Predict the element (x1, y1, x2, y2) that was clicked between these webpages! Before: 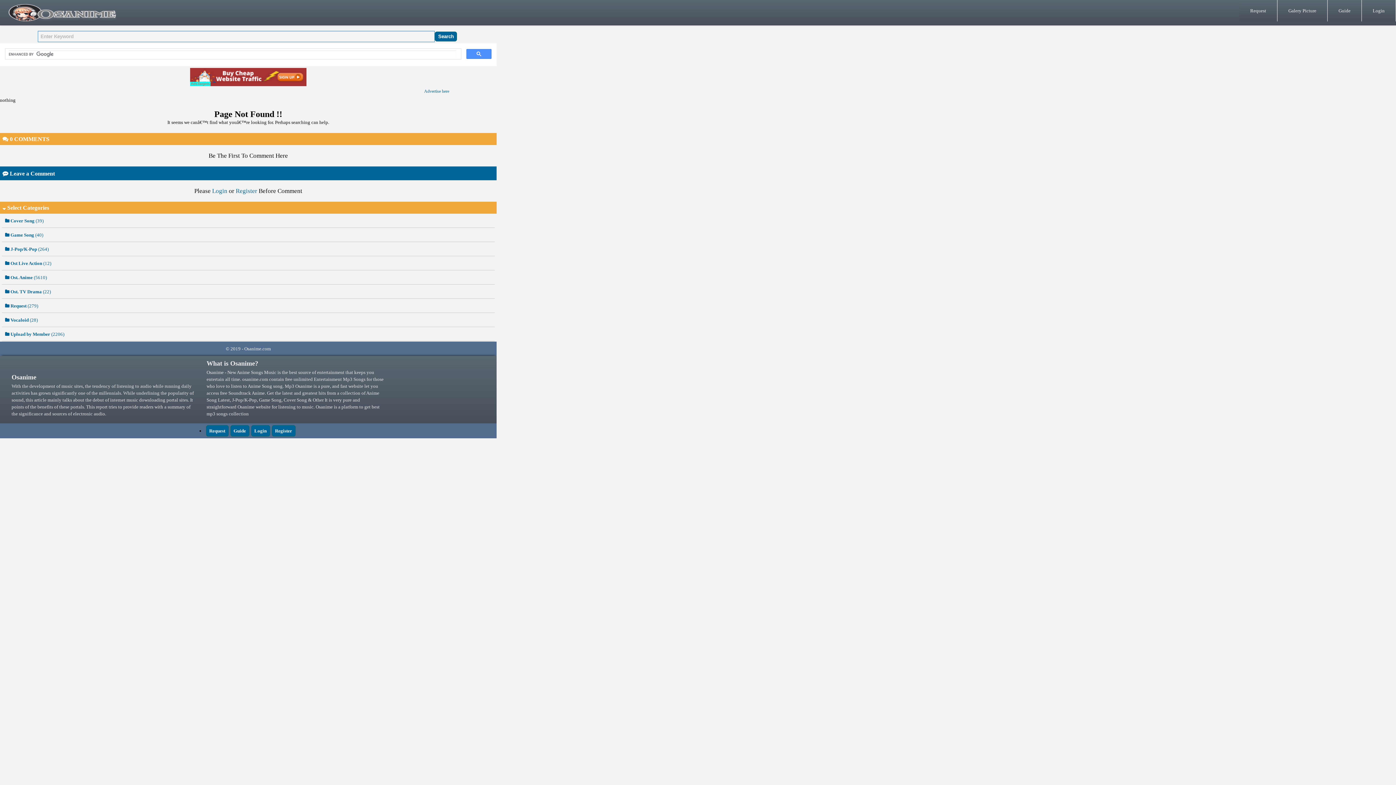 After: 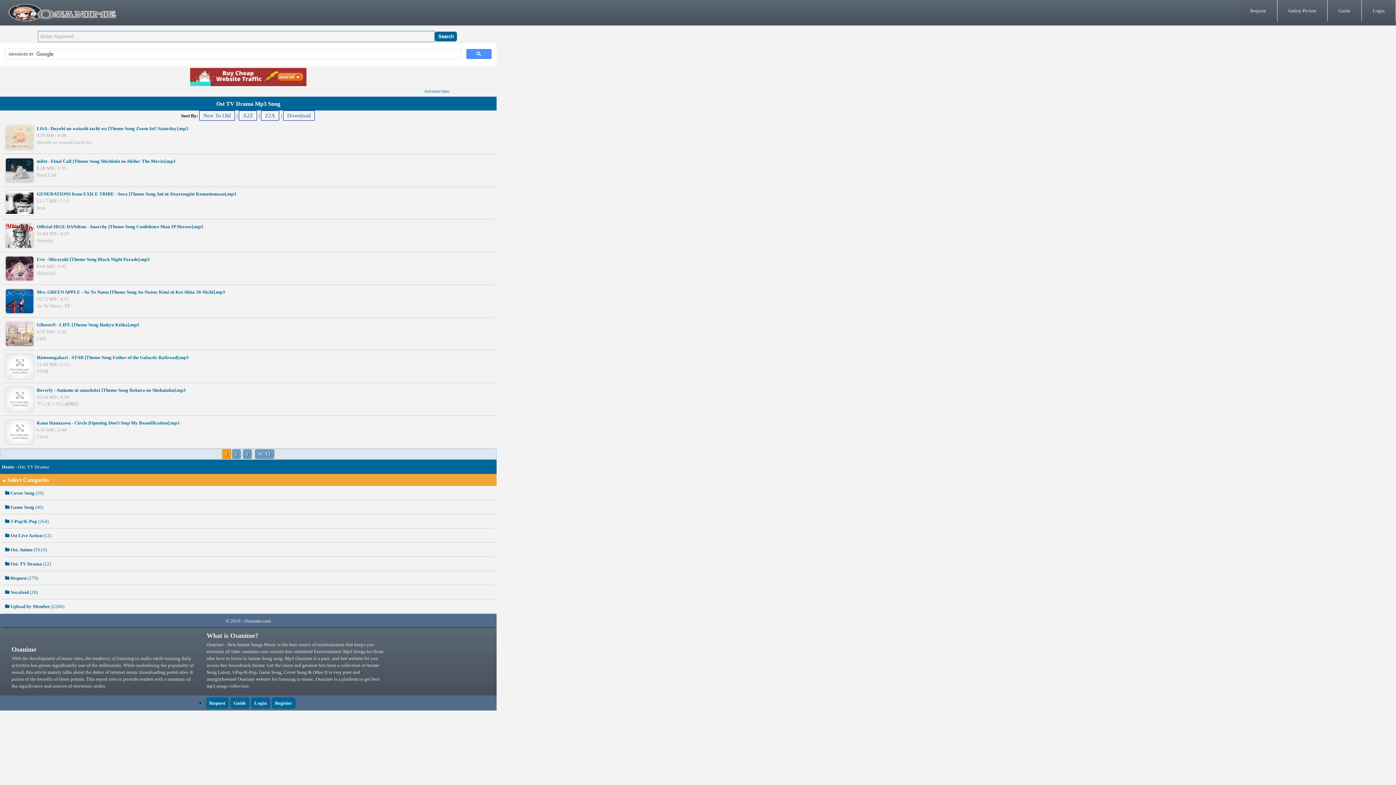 Action: bbox: (0, 285, 496, 298) label:  Ost. TV Drama (22)